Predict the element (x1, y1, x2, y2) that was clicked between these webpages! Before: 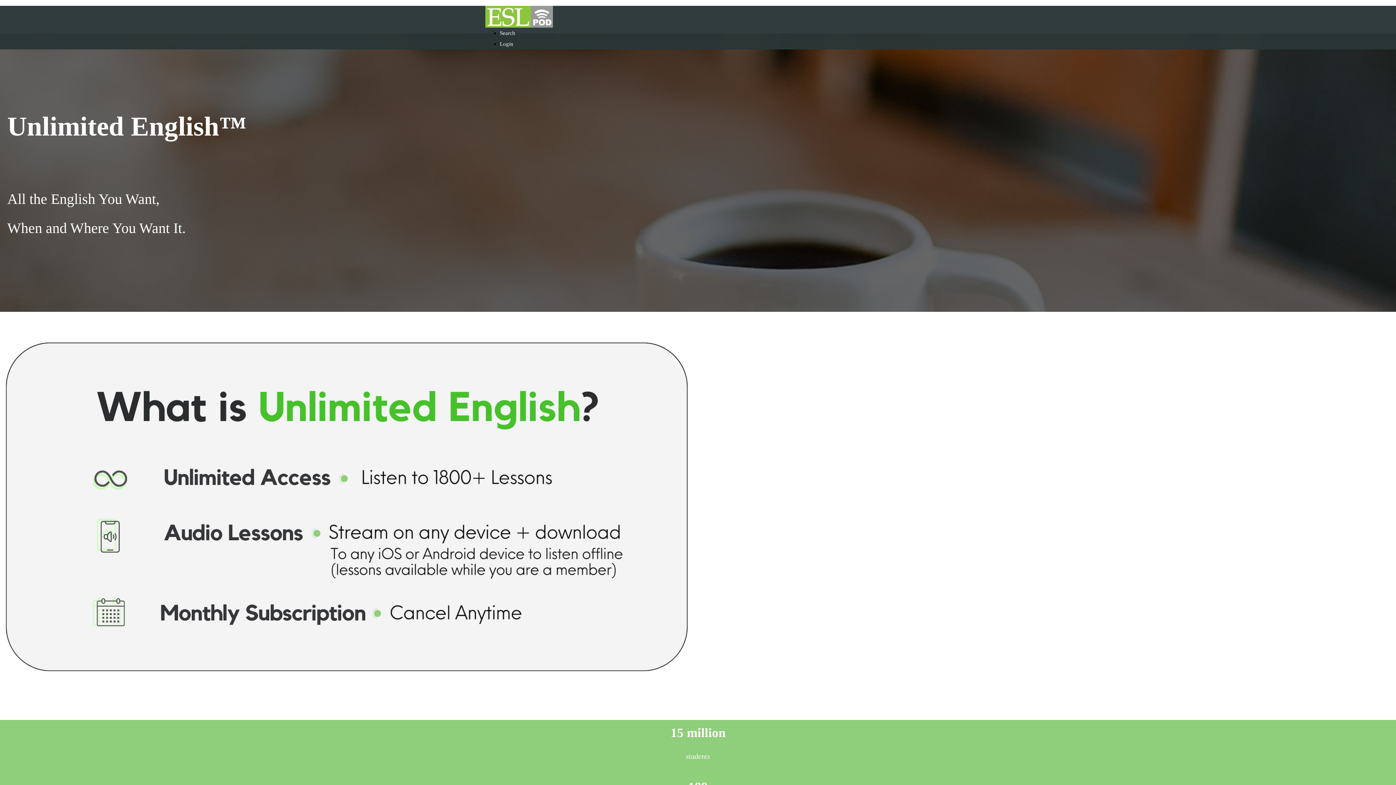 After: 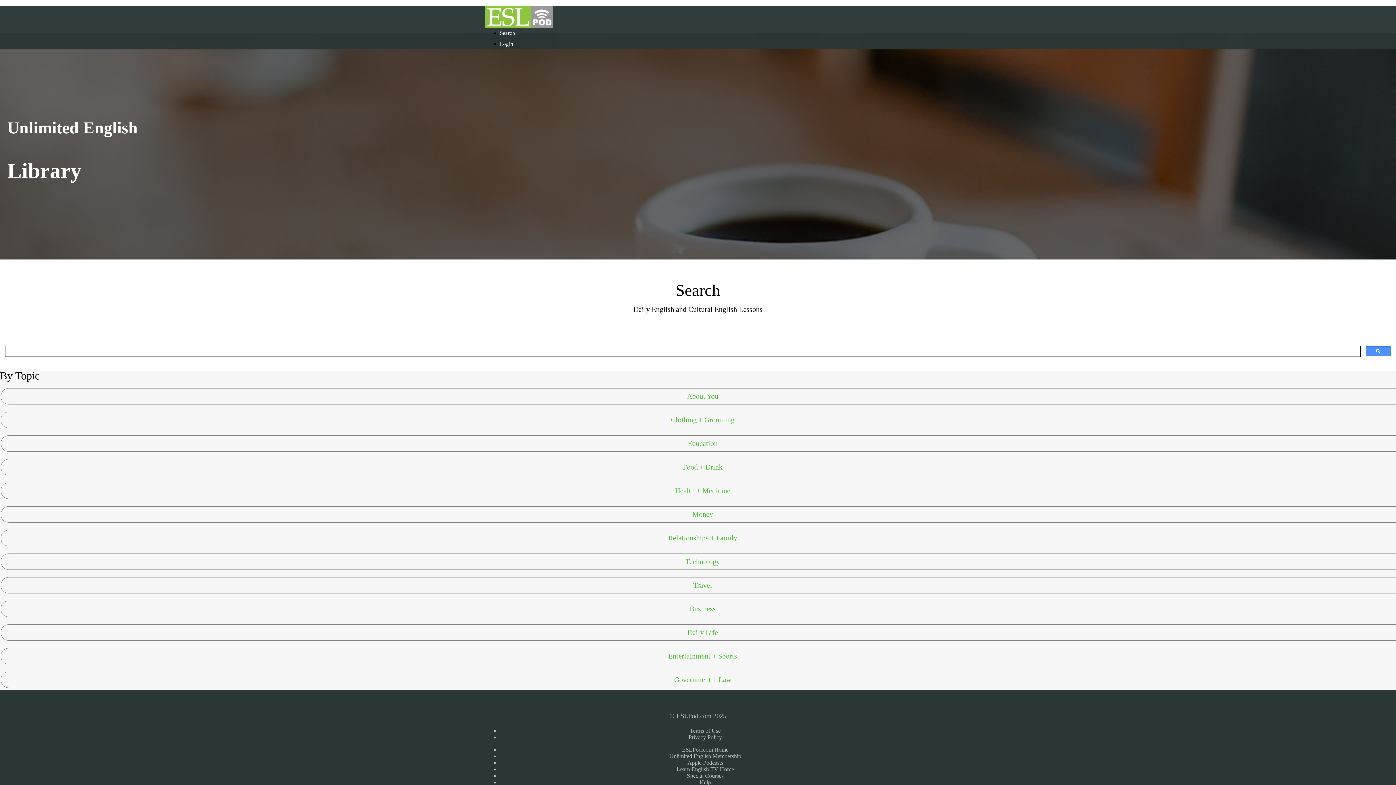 Action: label: Search bbox: (500, 30, 515, 36)